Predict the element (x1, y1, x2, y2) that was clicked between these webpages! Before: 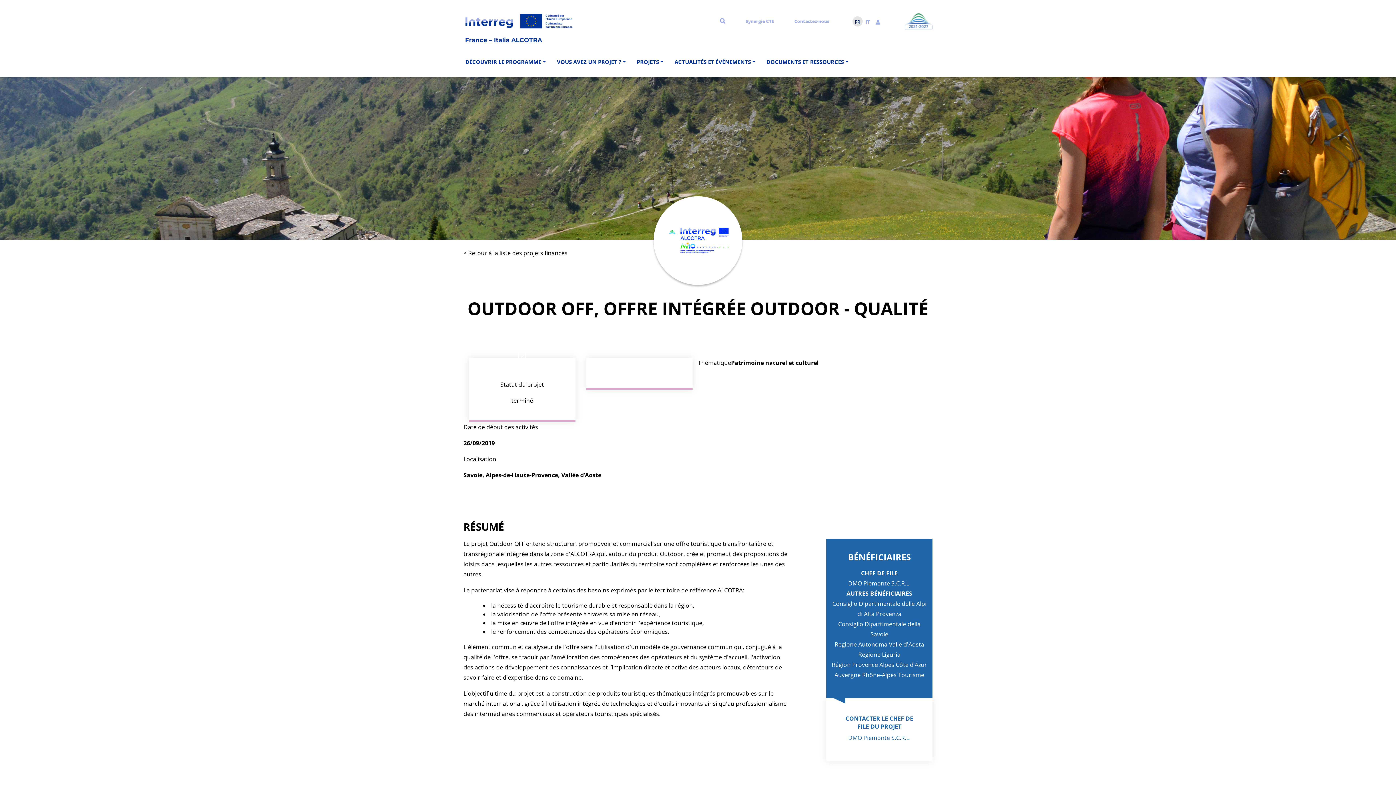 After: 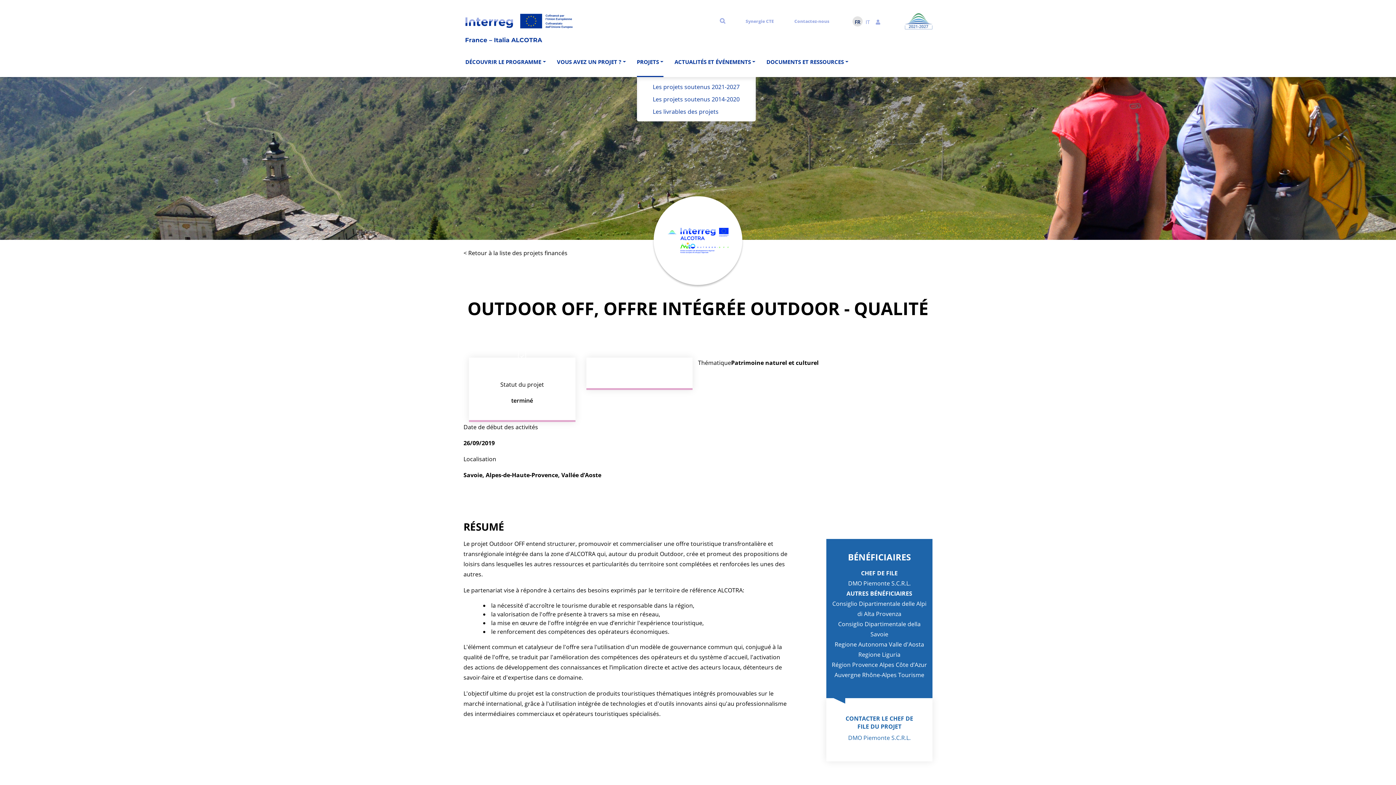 Action: label: PROJETS bbox: (636, 46, 674, 76)